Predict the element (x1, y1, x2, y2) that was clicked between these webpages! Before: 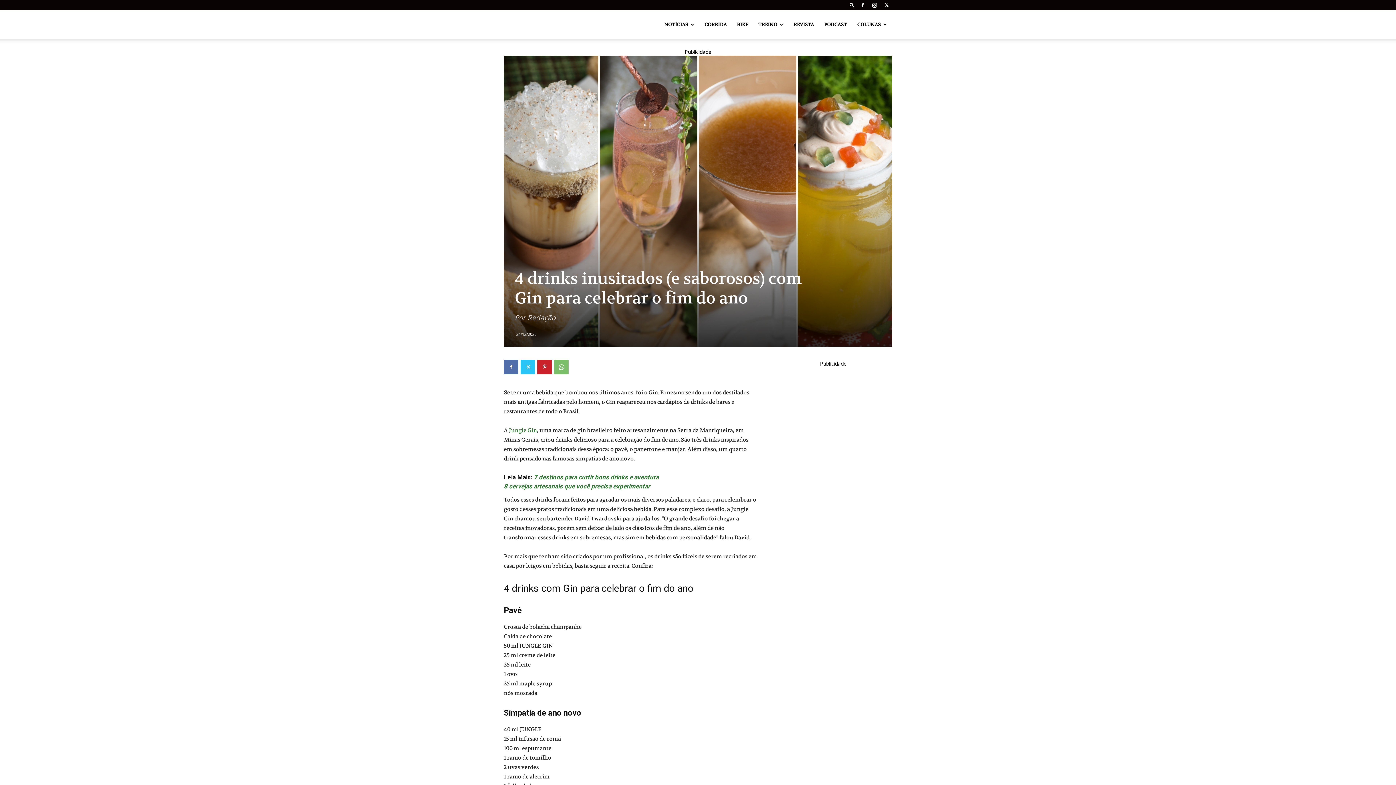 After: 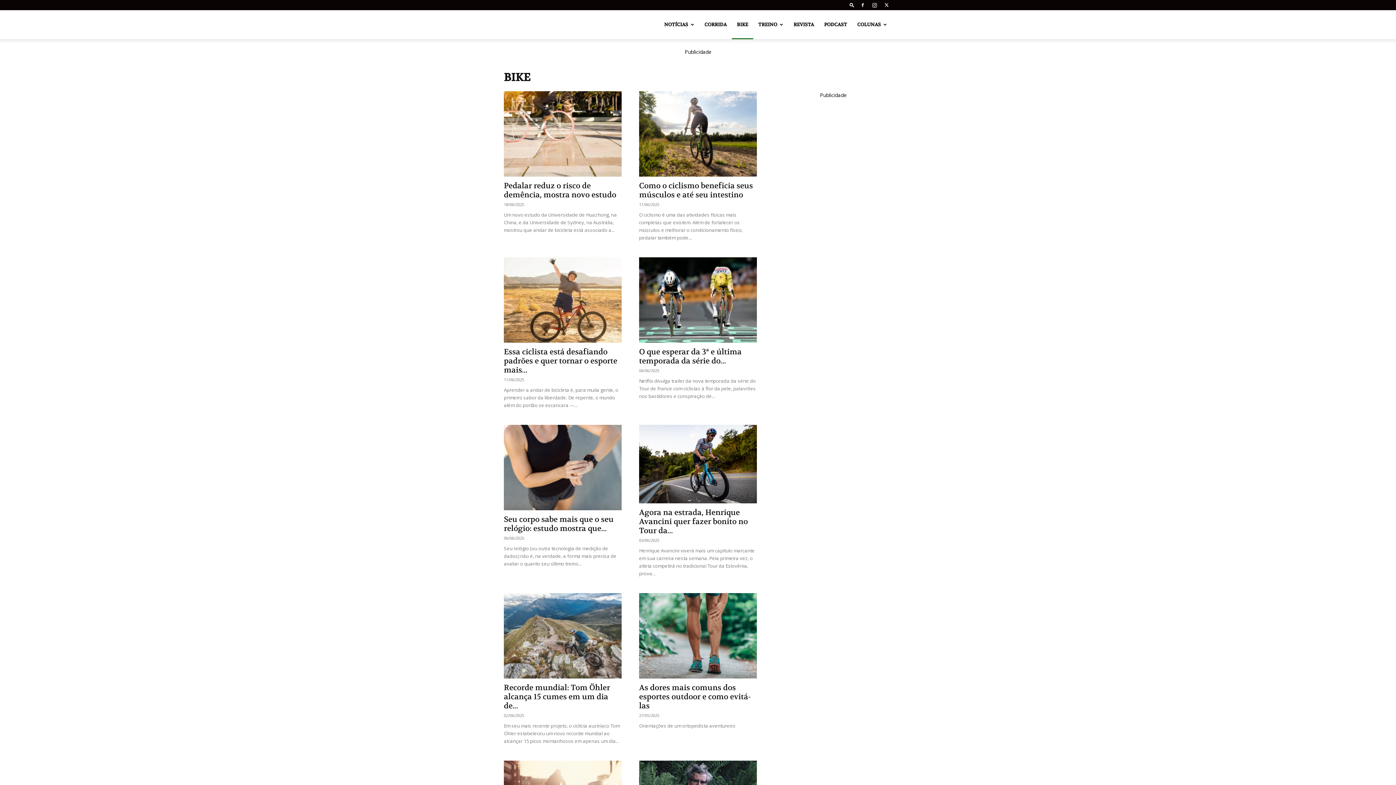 Action: label: BIKE bbox: (732, 10, 753, 39)